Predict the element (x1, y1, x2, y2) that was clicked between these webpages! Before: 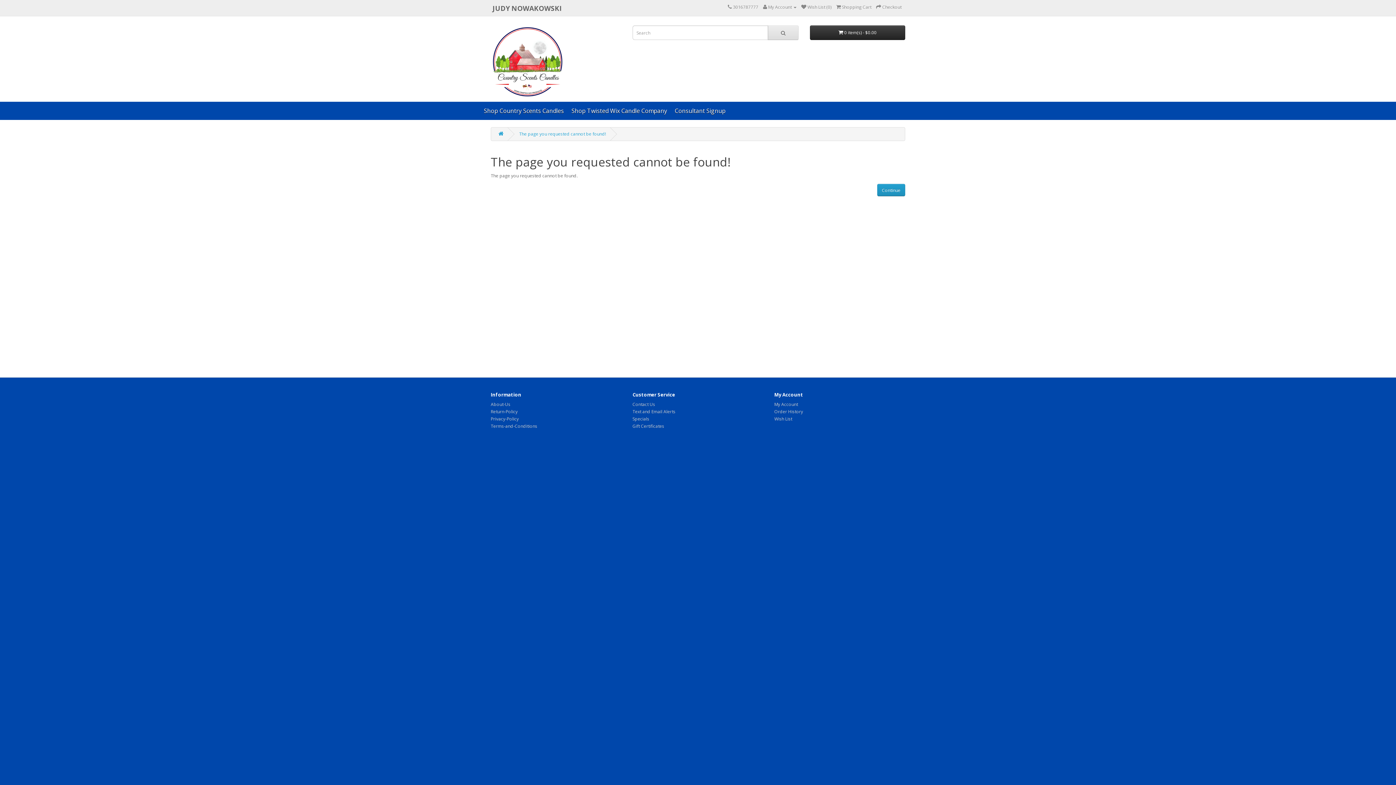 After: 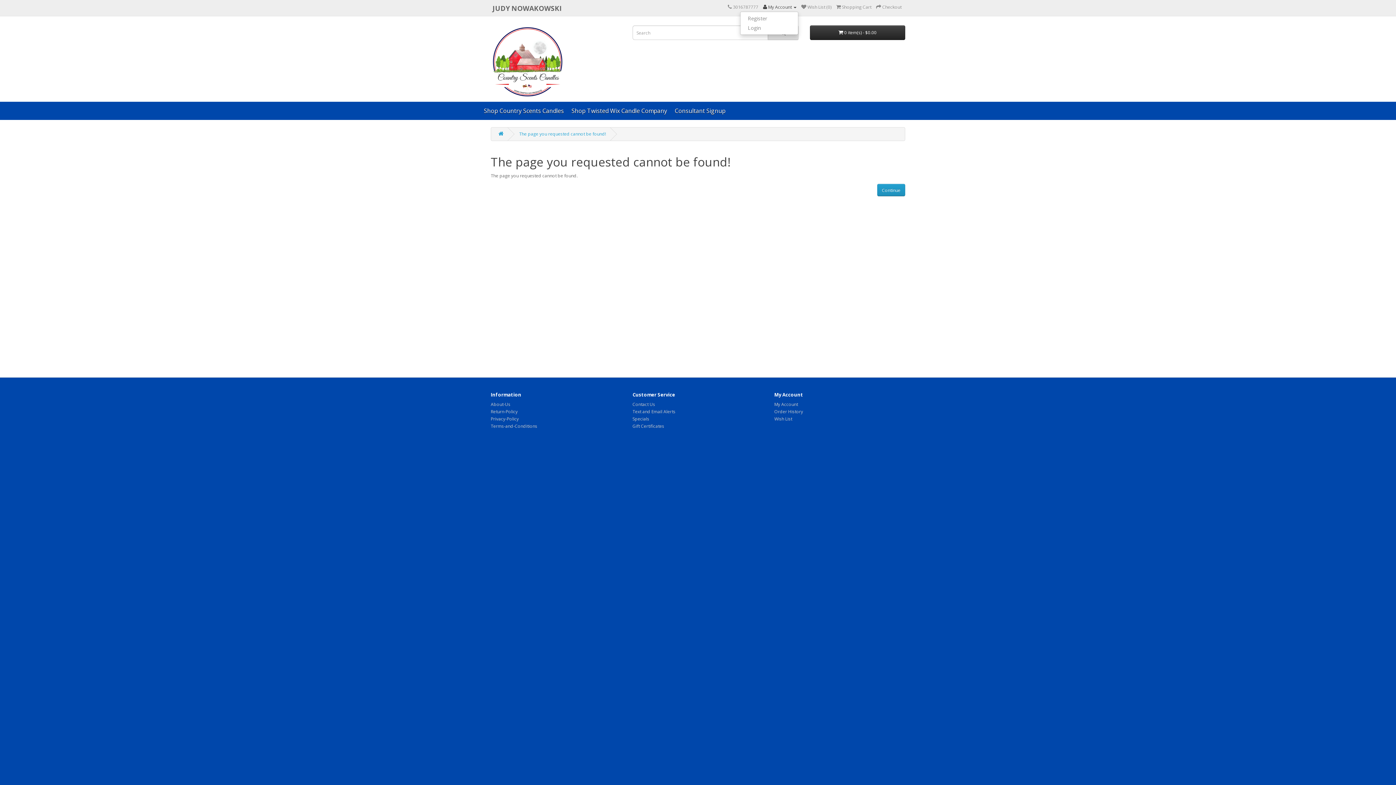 Action: label:  My Account  bbox: (763, 4, 796, 10)